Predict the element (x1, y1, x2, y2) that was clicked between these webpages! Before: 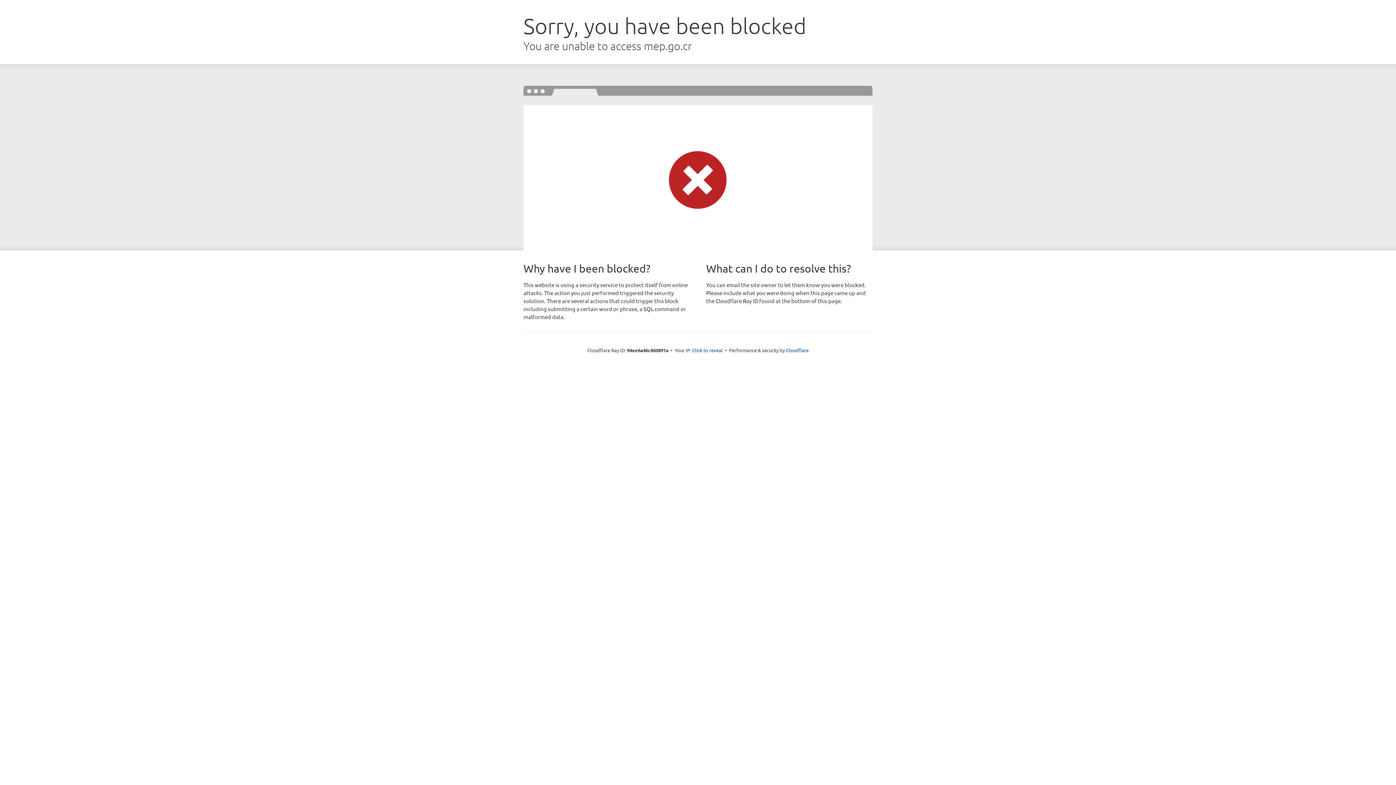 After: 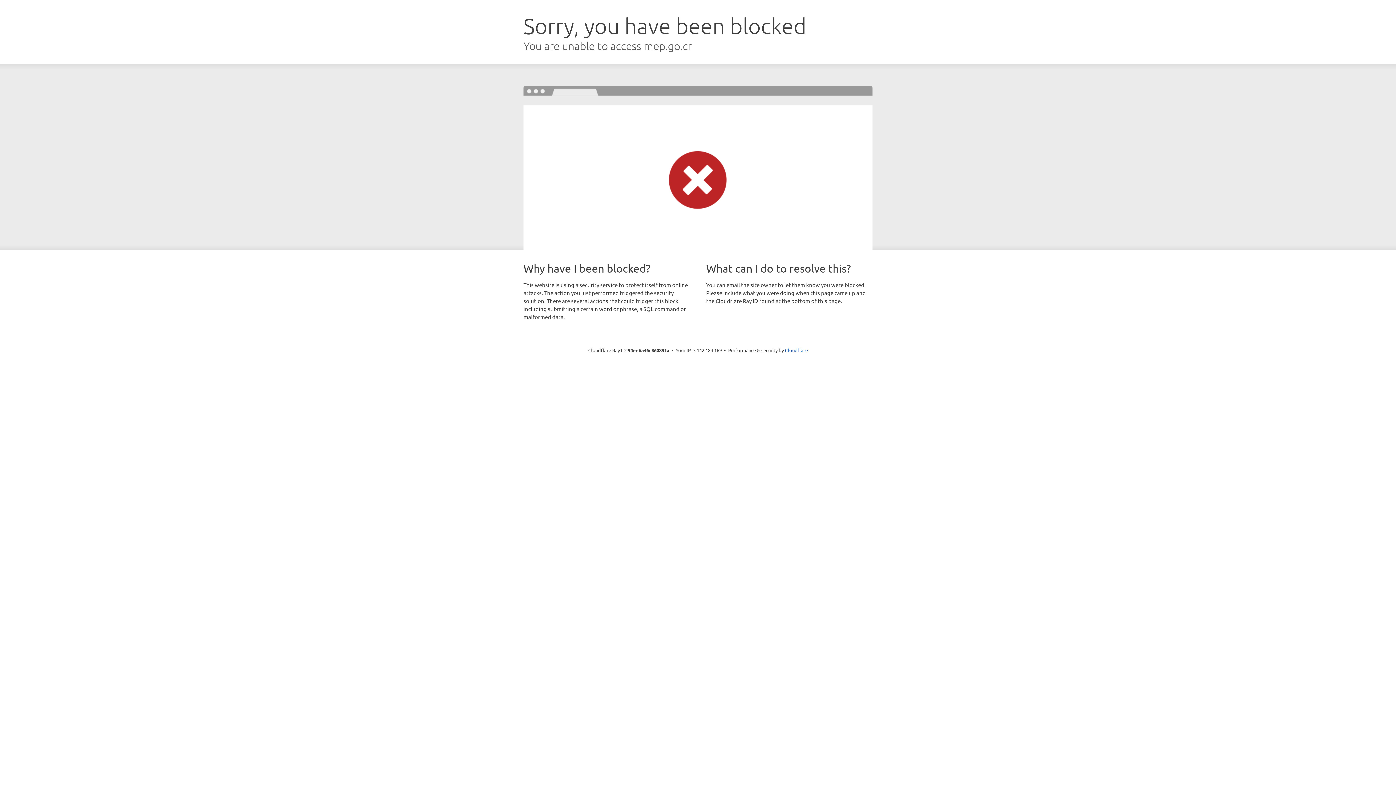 Action: label: Click to reveal bbox: (692, 346, 722, 353)